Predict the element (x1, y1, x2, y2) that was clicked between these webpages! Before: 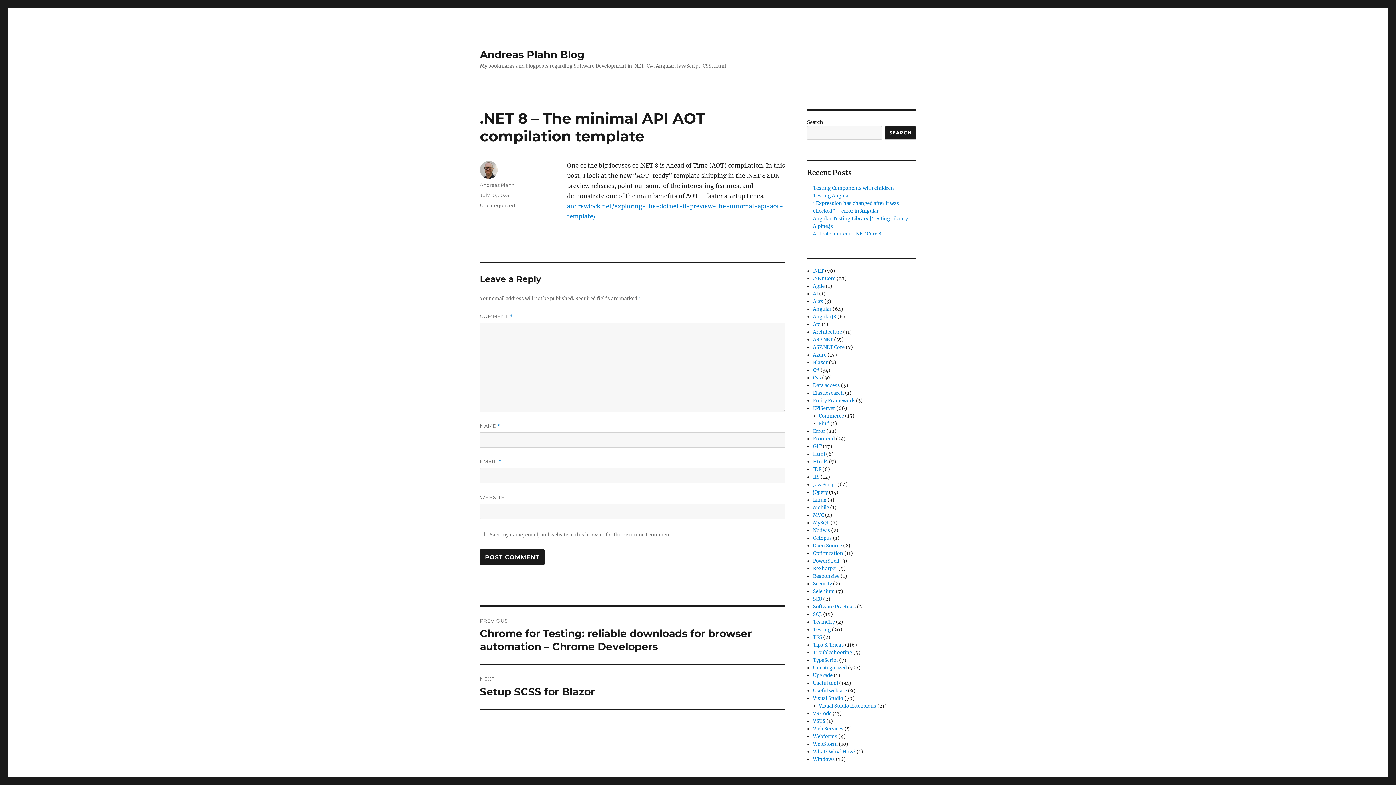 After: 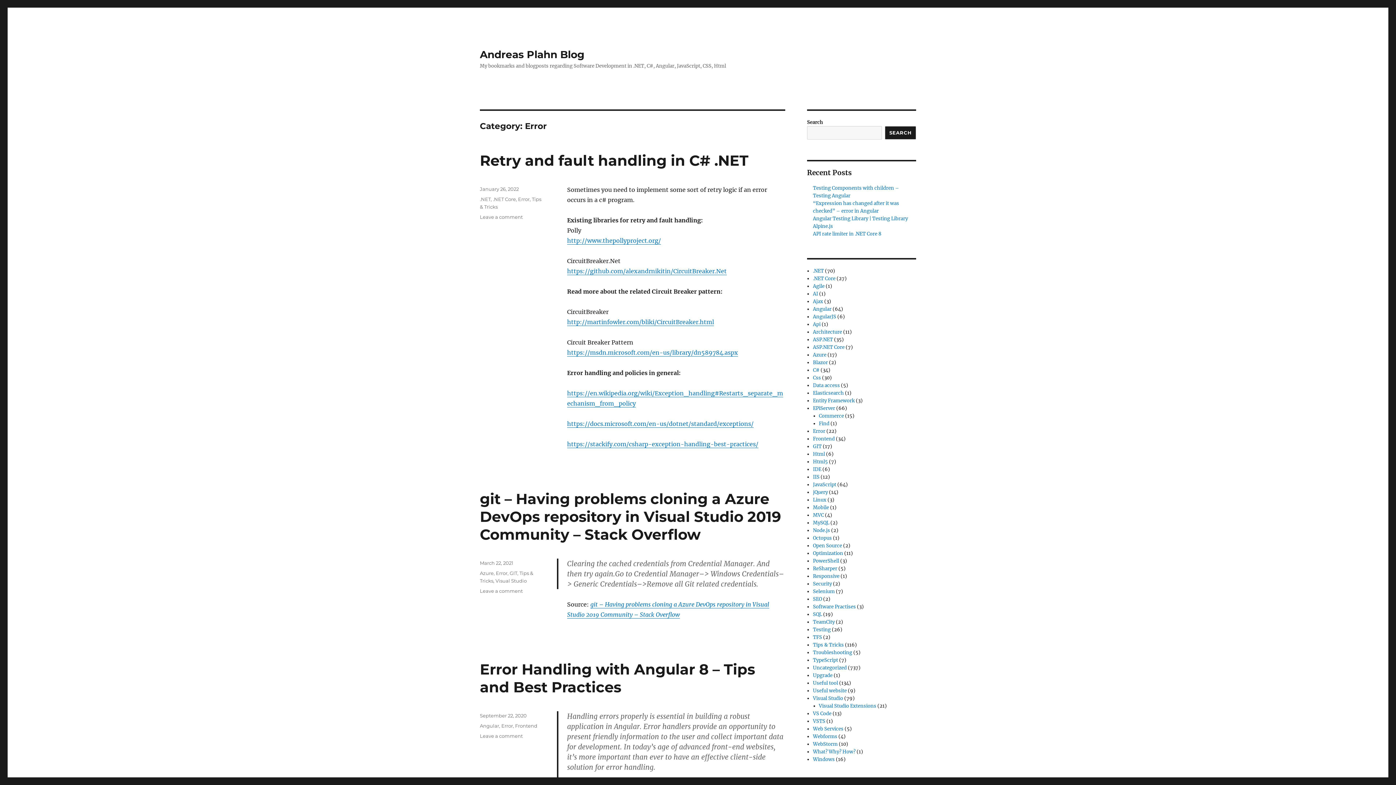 Action: bbox: (813, 428, 825, 434) label: Error